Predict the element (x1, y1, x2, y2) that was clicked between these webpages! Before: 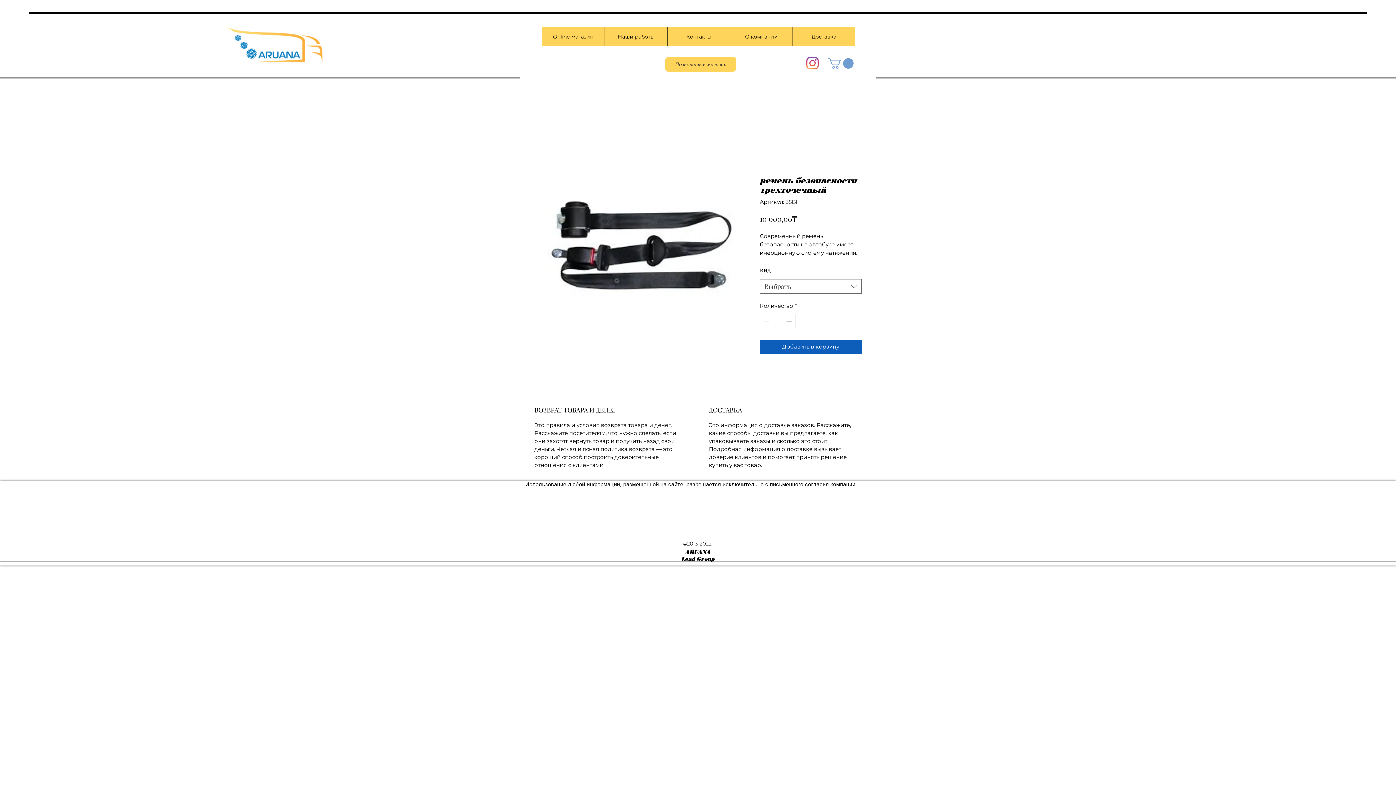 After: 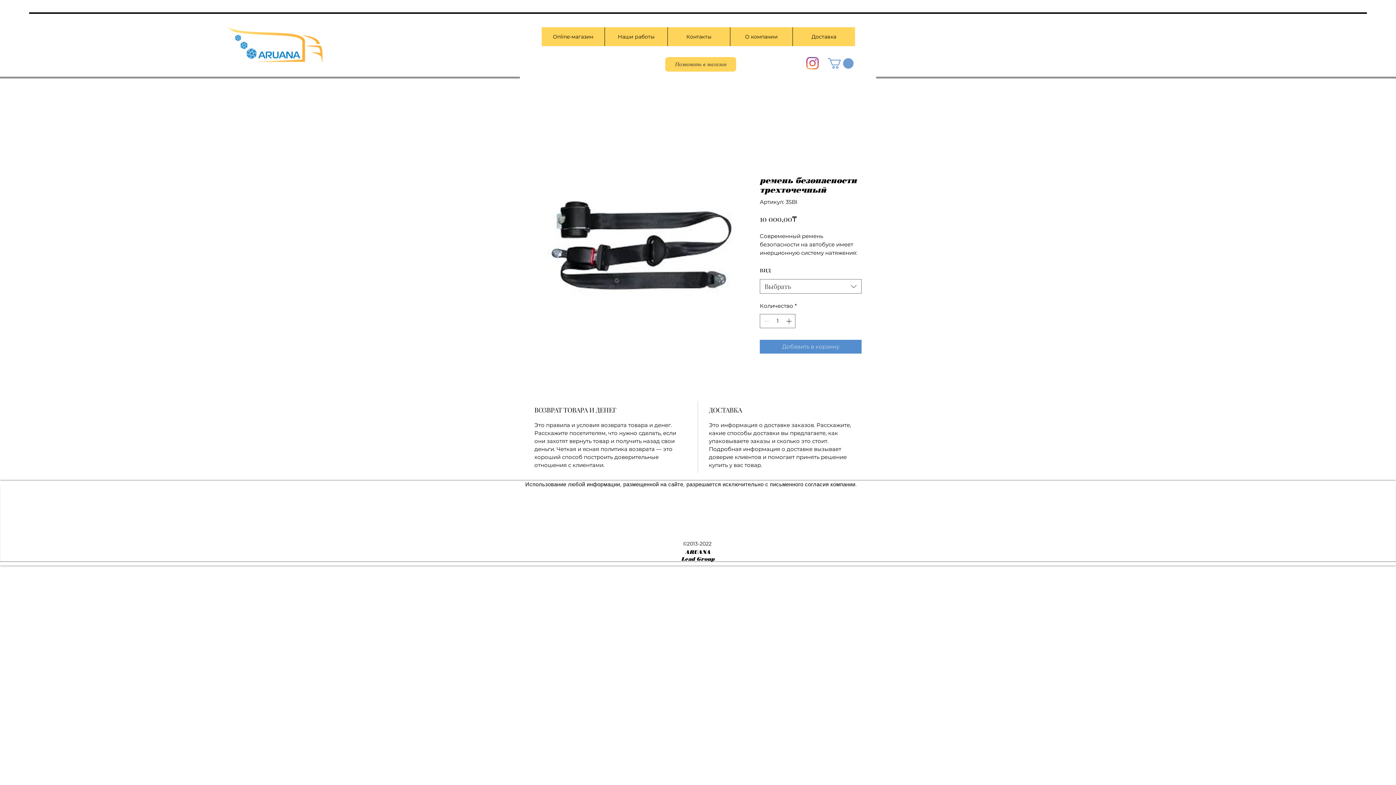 Action: label: Добавить в корзину bbox: (760, 339, 861, 353)